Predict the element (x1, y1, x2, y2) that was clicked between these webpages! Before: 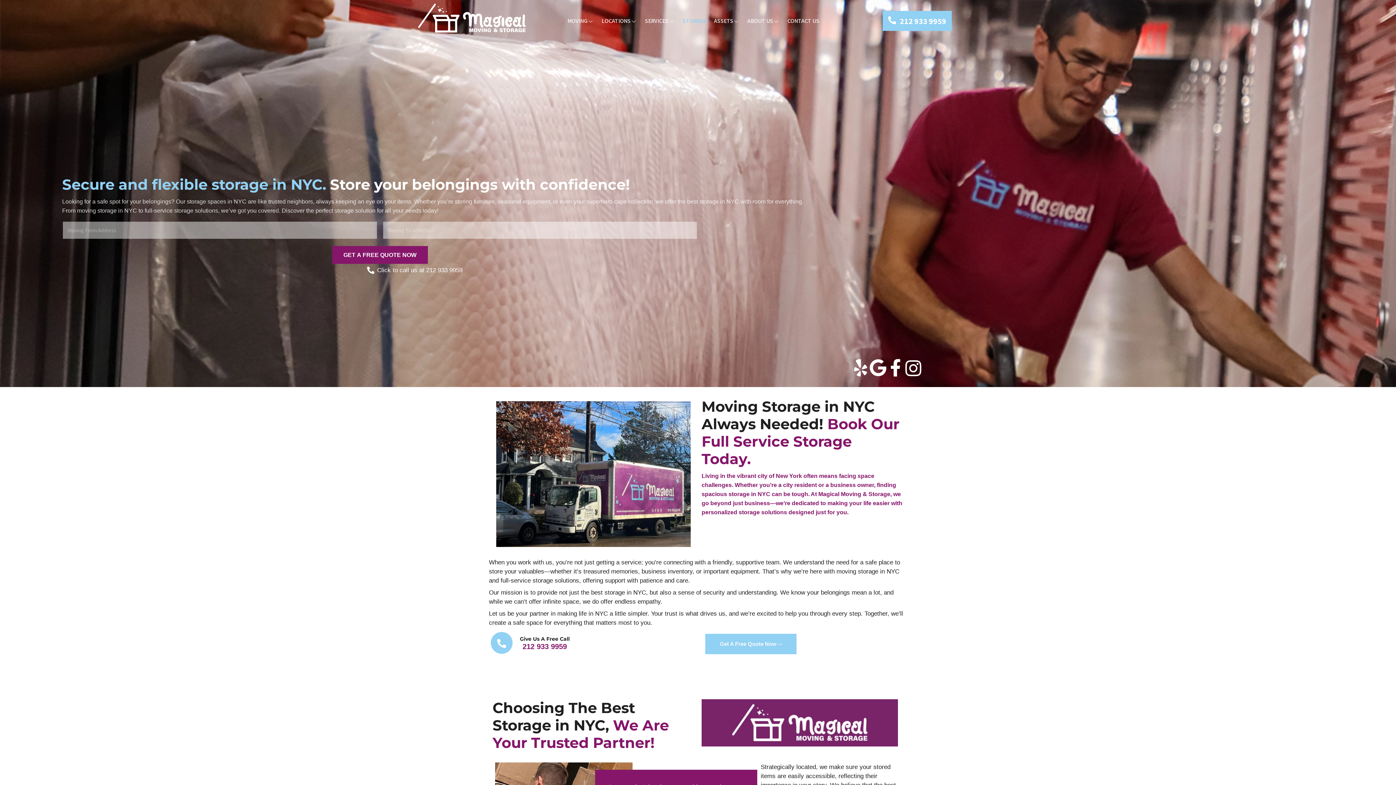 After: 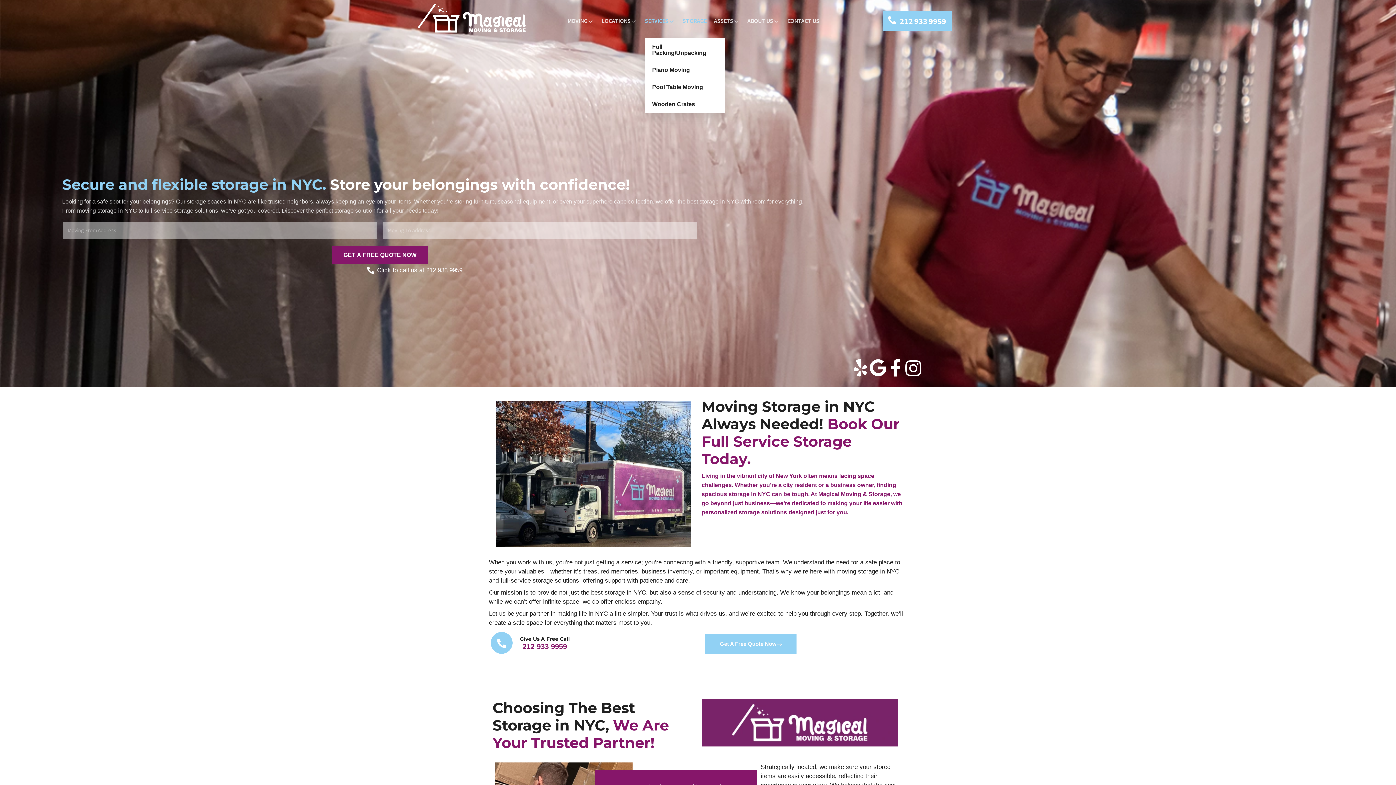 Action: bbox: (645, 3, 682, 38) label: SERVICES